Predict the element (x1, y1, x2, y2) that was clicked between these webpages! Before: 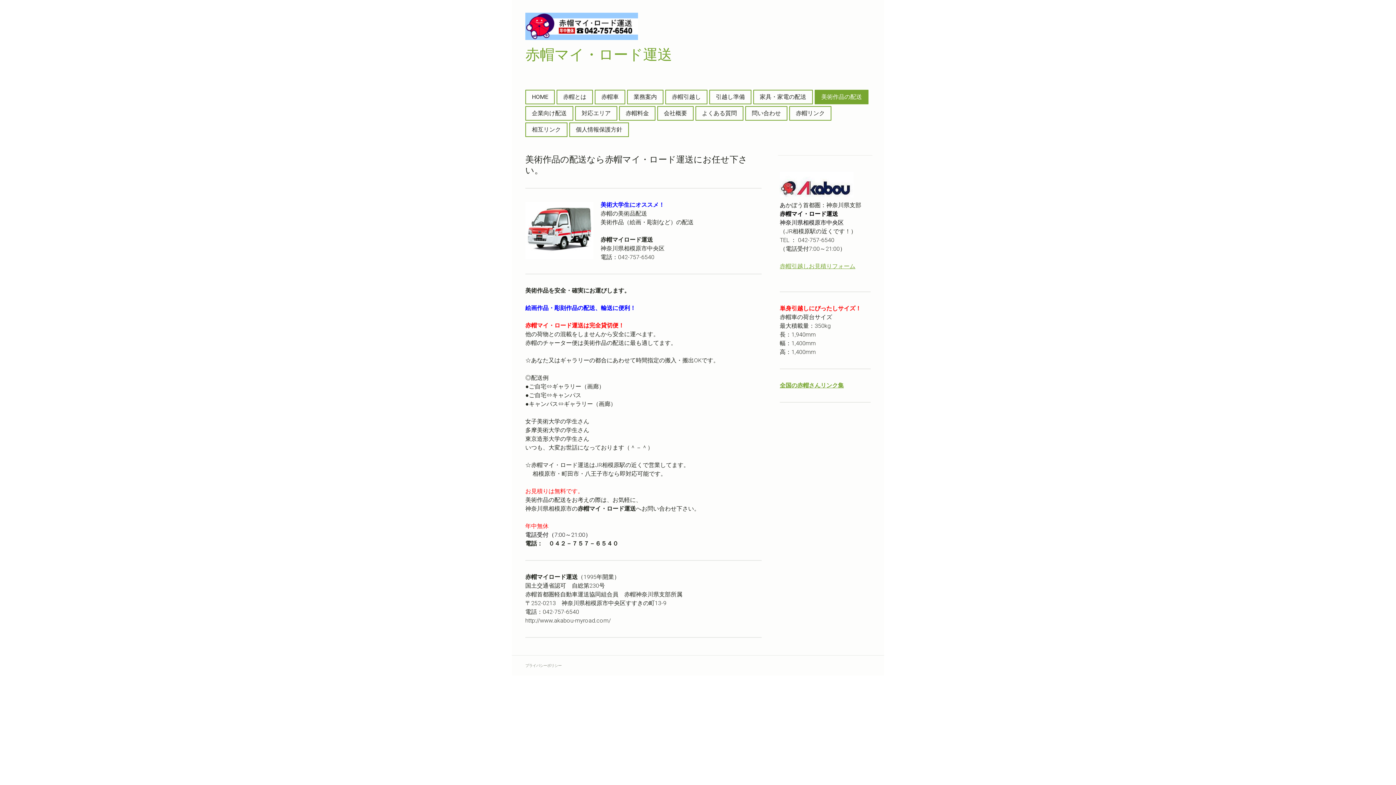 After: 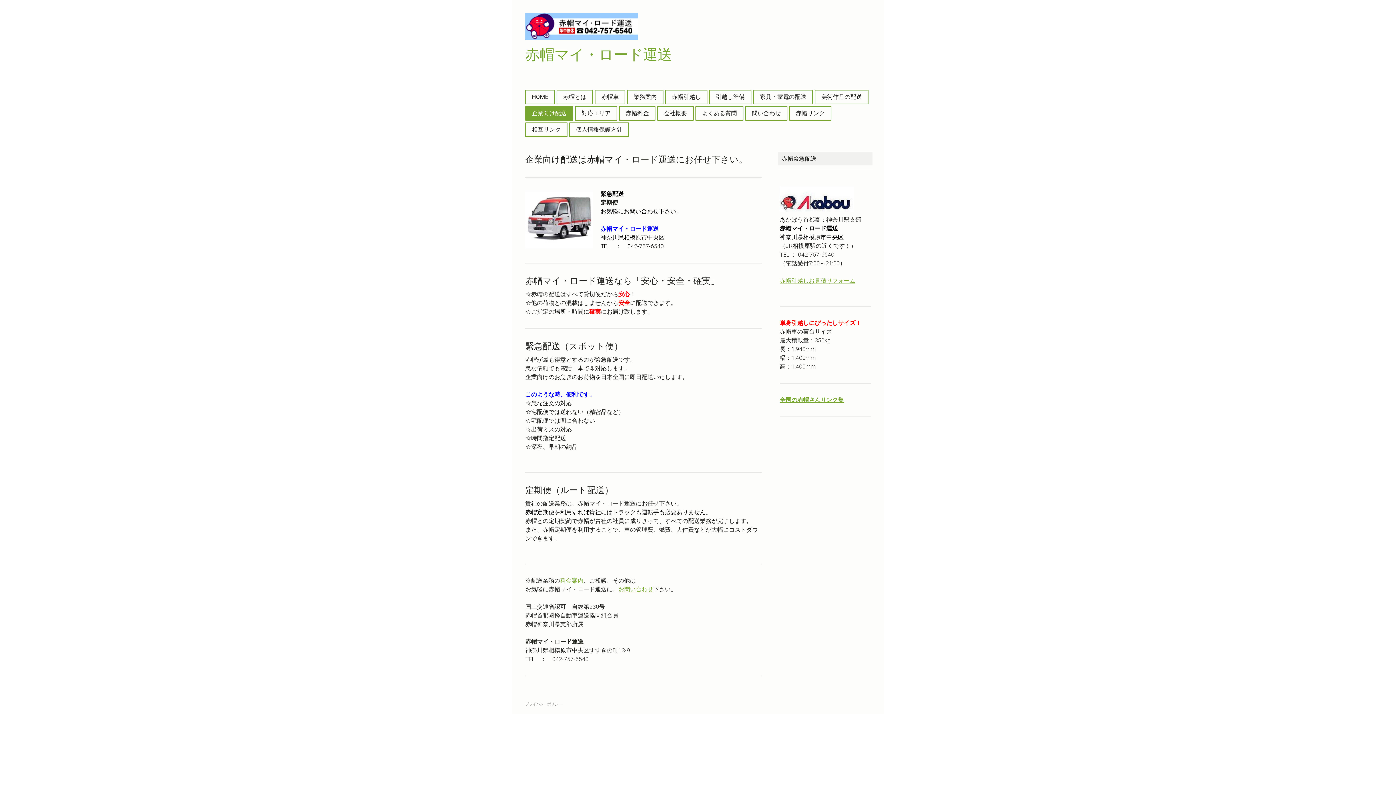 Action: label: 企業向け配送 bbox: (526, 106, 572, 120)